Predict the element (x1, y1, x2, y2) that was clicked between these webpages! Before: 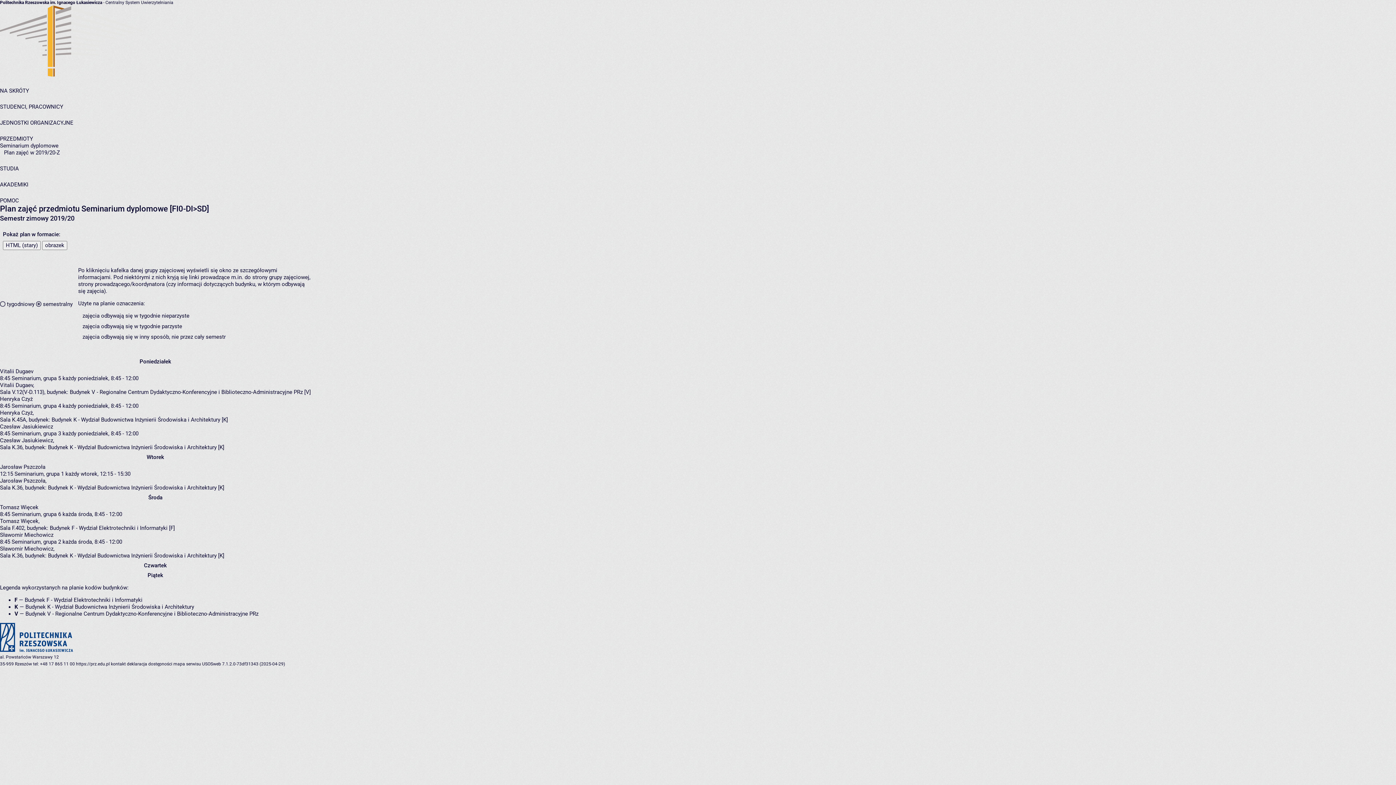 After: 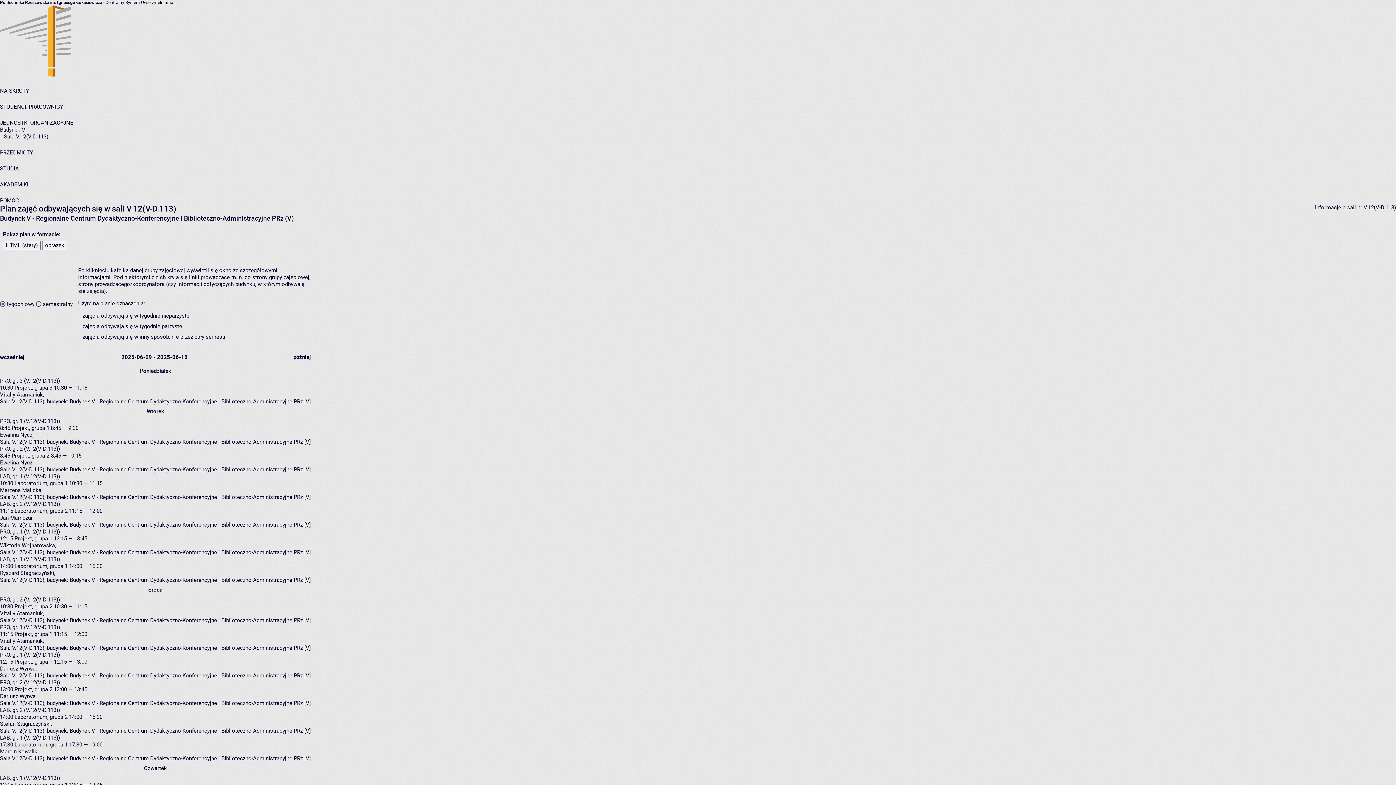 Action: label: Sala V.12(V-D.113), bbox: (0, 389, 45, 395)